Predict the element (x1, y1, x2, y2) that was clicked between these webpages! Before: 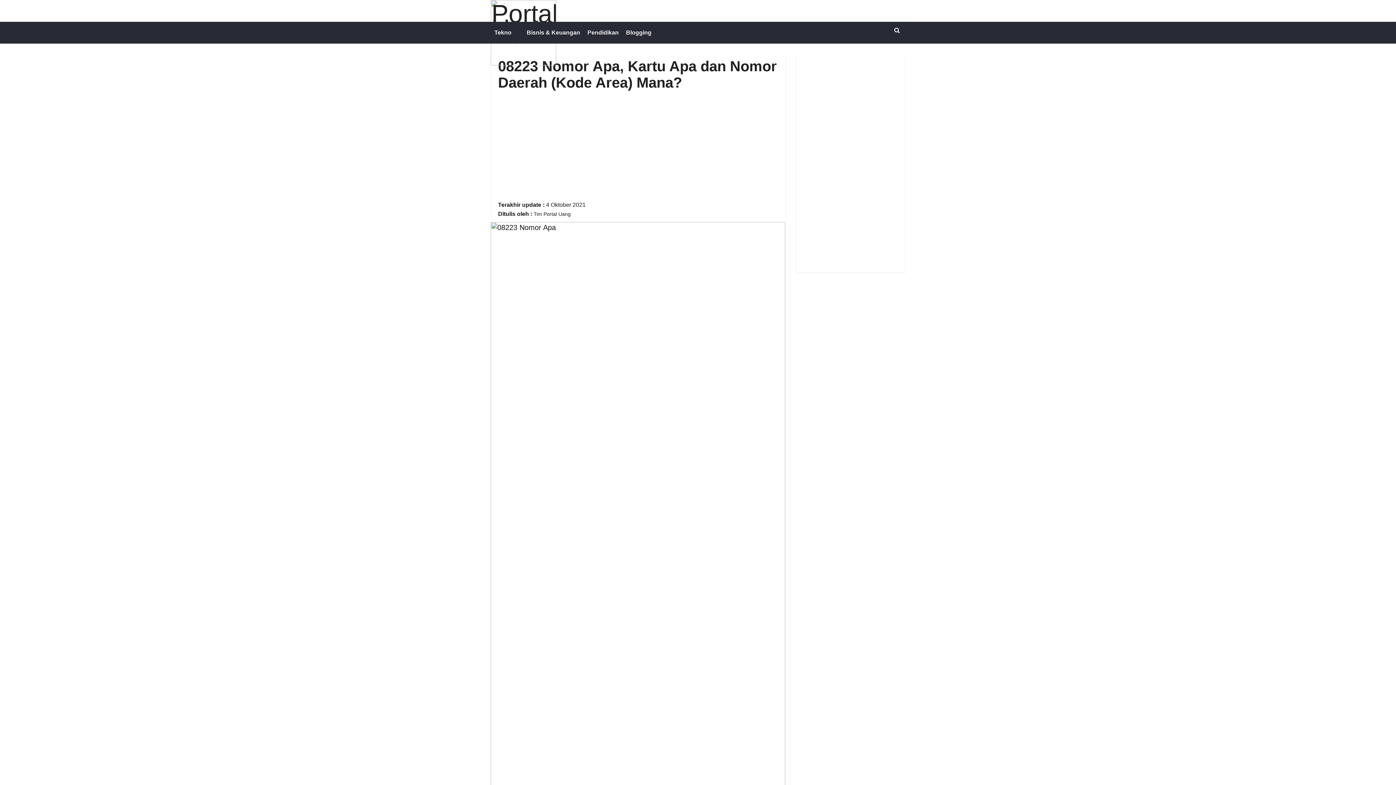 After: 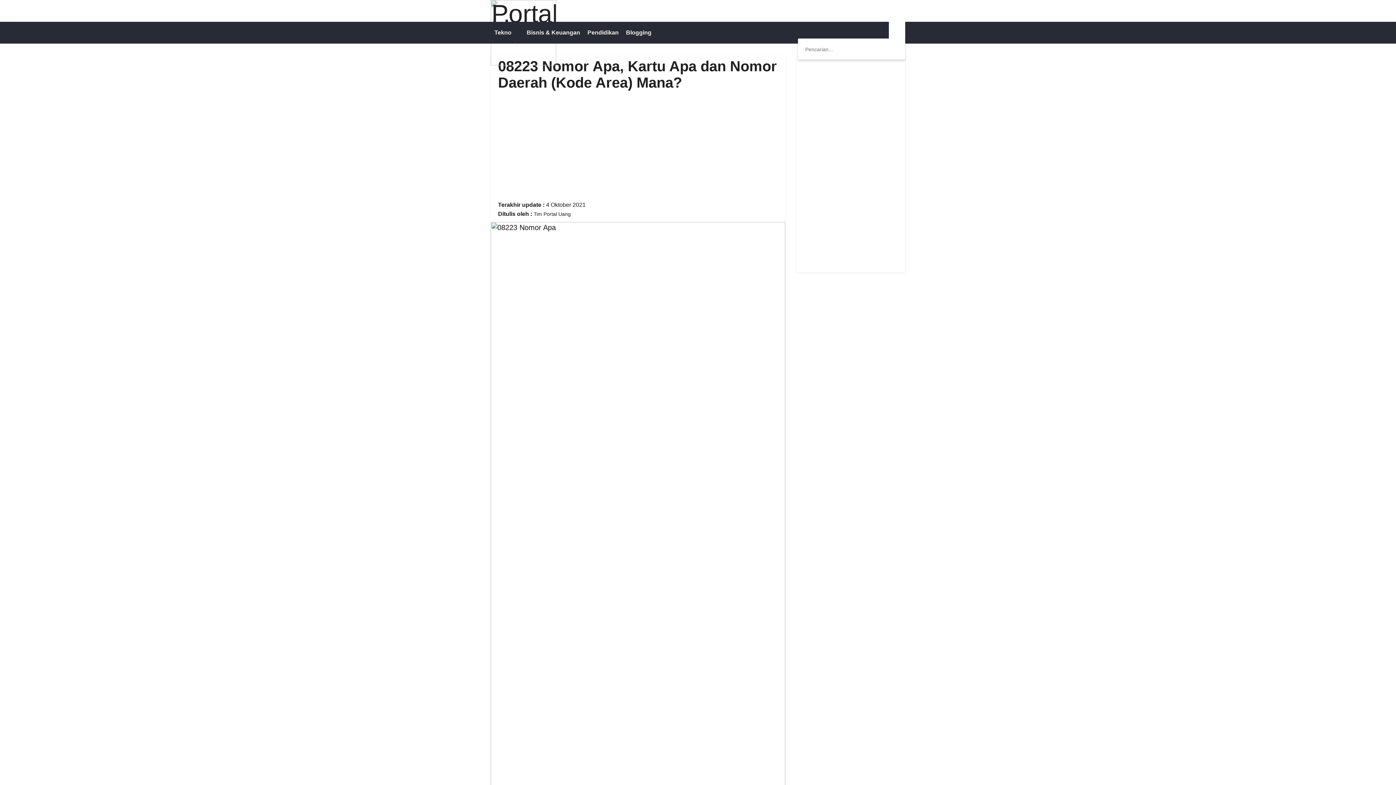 Action: bbox: (889, 21, 905, 38)